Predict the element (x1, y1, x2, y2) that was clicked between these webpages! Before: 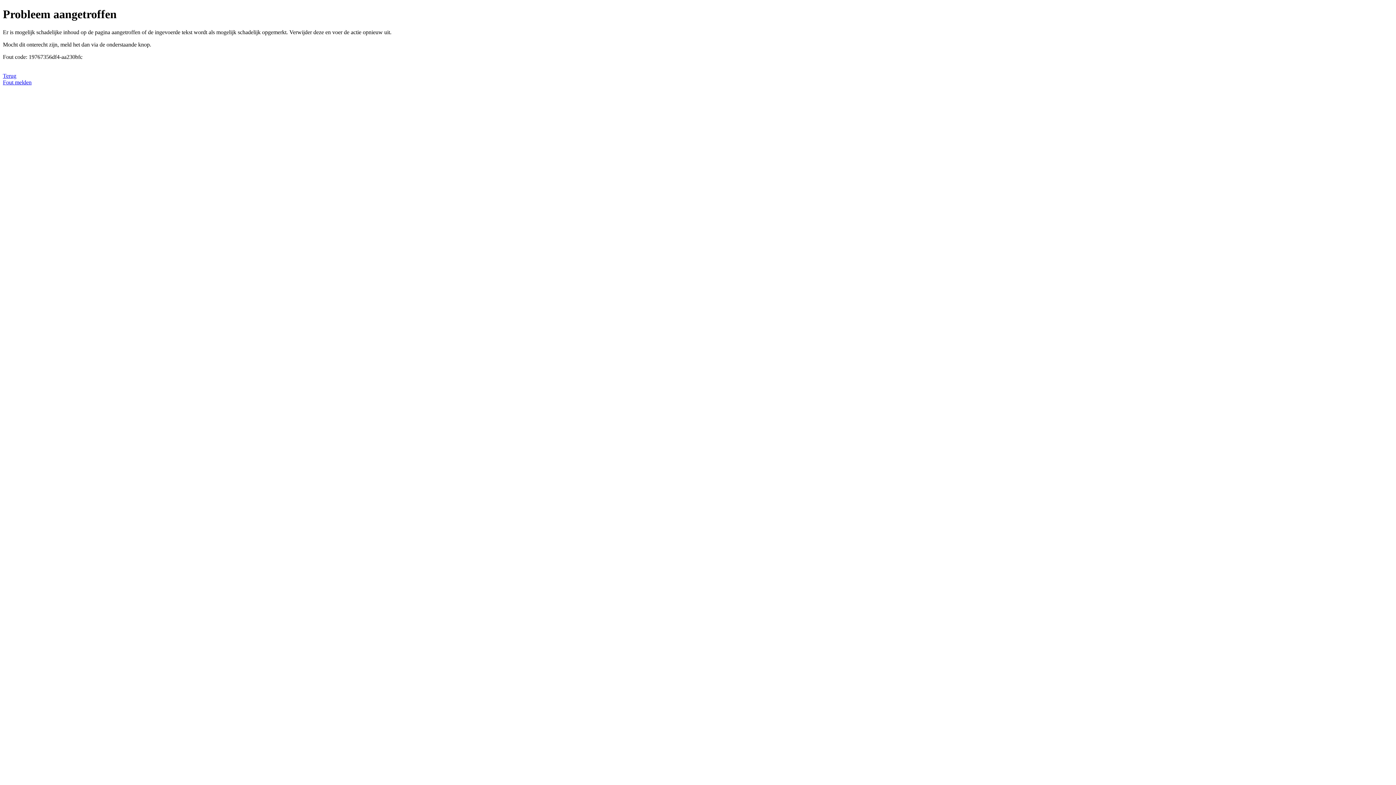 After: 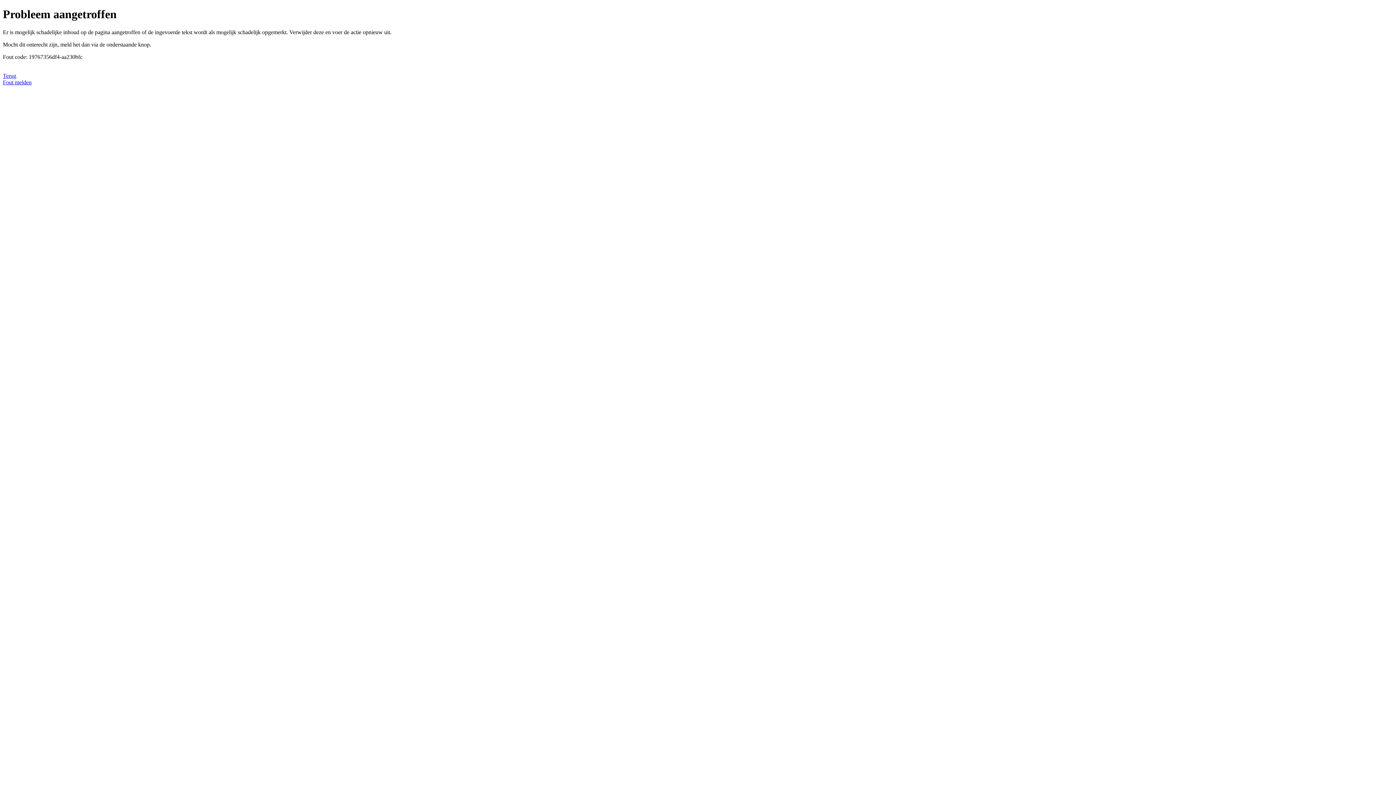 Action: label: Fout melden bbox: (2, 79, 31, 85)